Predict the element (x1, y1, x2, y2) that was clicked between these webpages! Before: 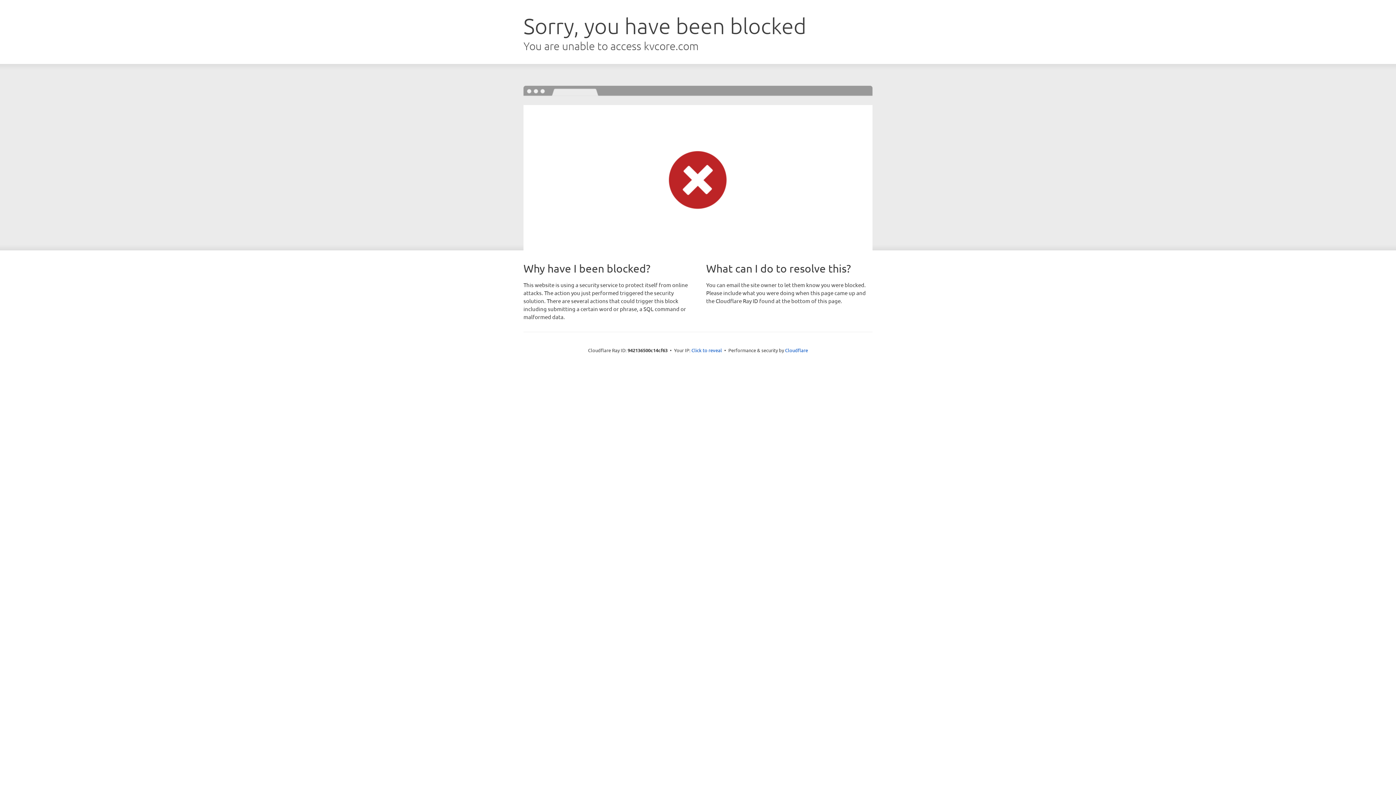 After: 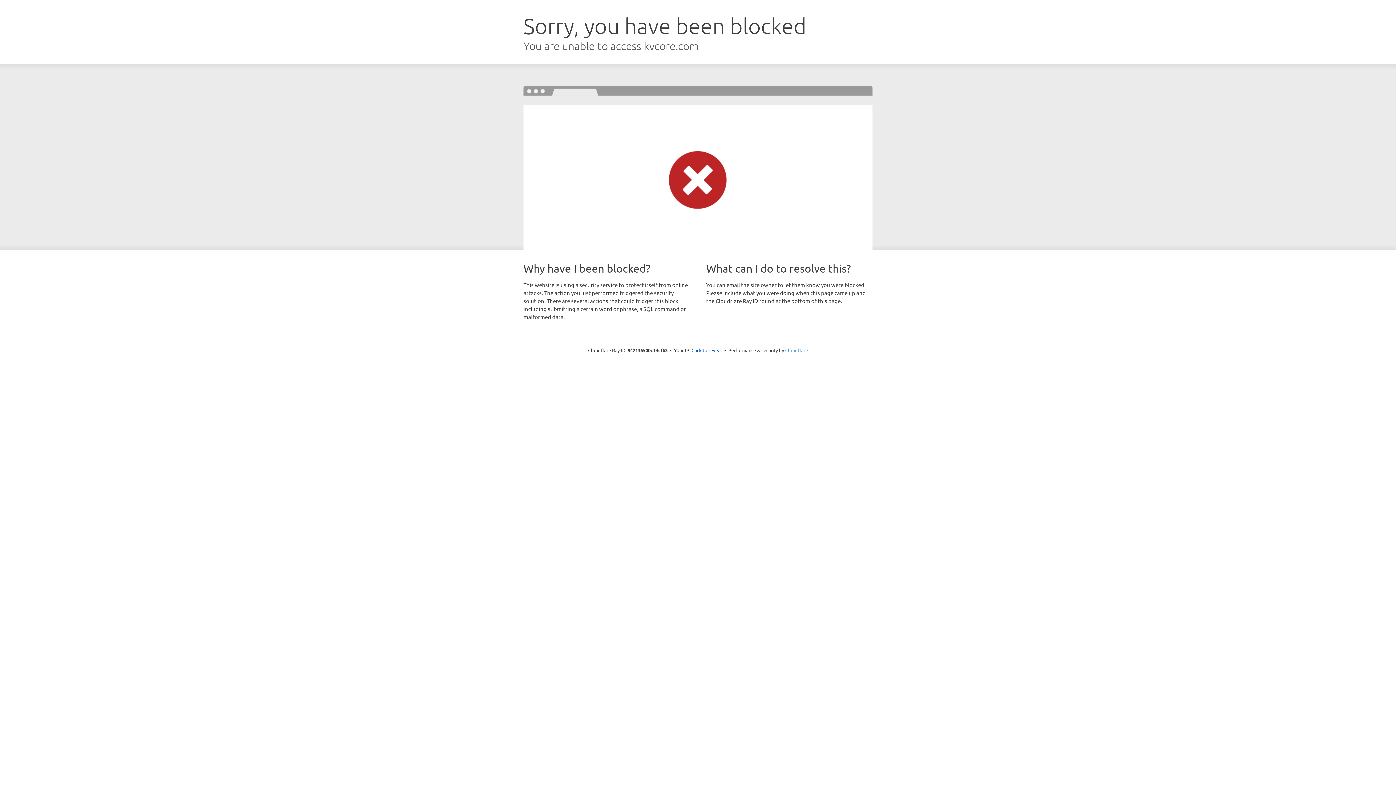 Action: label: Cloudflare bbox: (785, 347, 808, 353)